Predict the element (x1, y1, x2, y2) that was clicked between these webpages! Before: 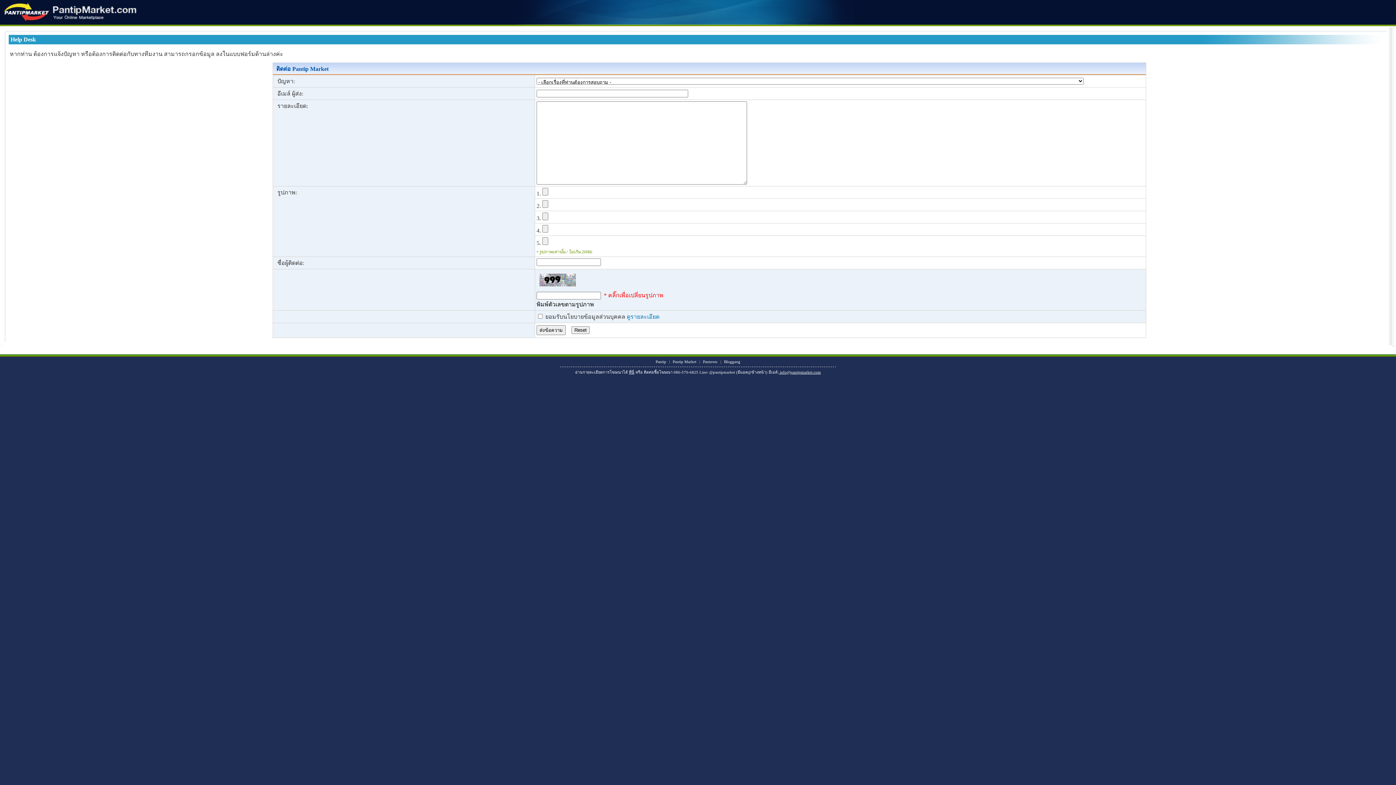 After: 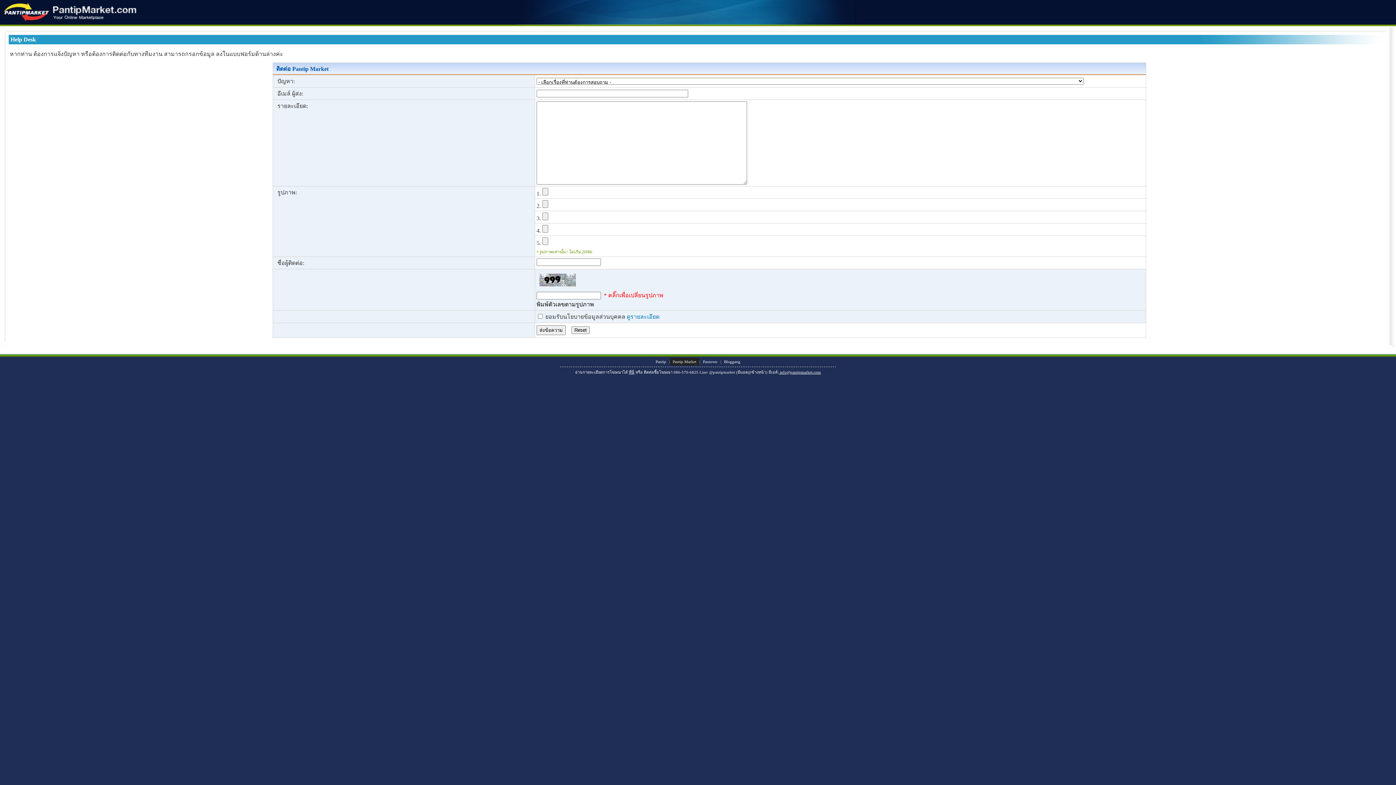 Action: label: Pantip Market bbox: (670, 358, 699, 365)